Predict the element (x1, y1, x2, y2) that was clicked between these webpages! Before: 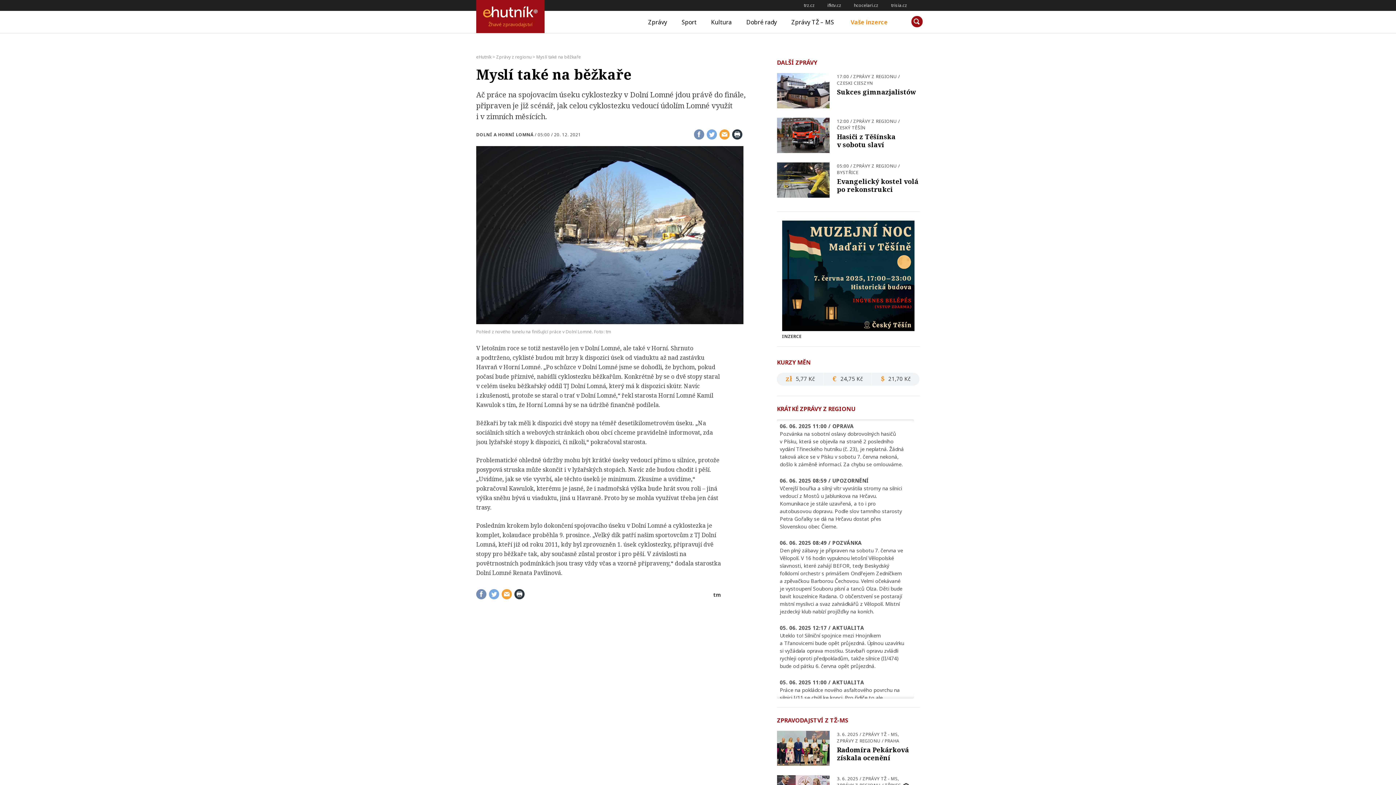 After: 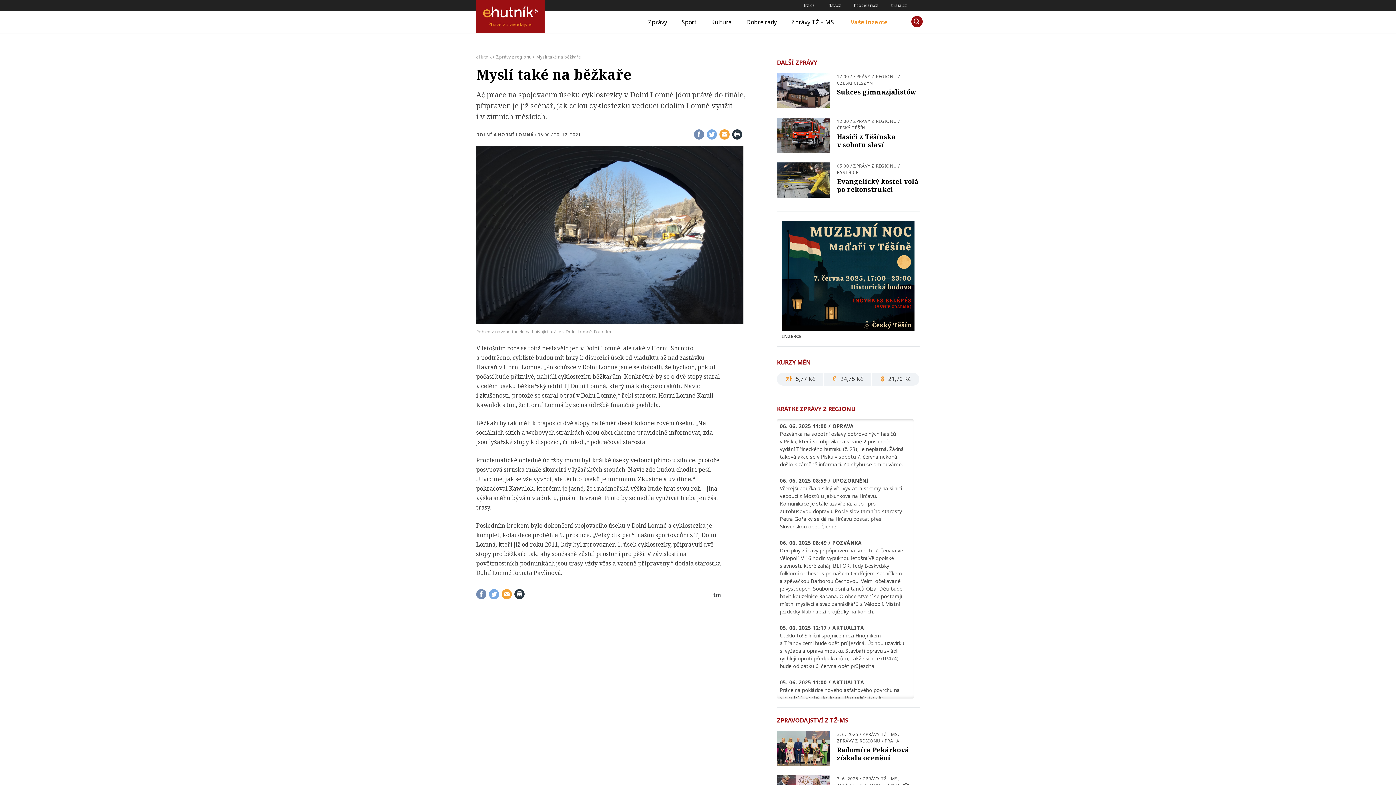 Action: bbox: (514, 589, 524, 597) label: Vytiskni článek